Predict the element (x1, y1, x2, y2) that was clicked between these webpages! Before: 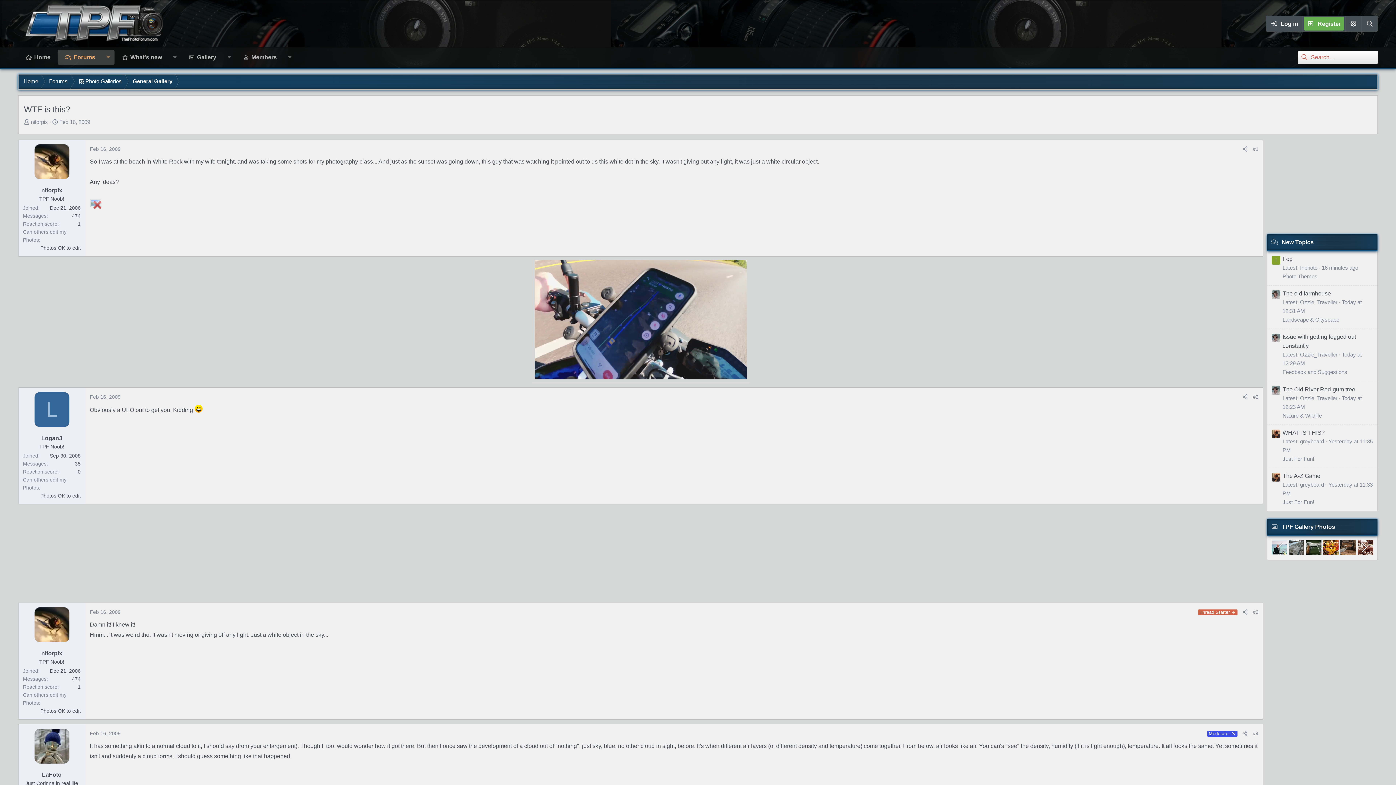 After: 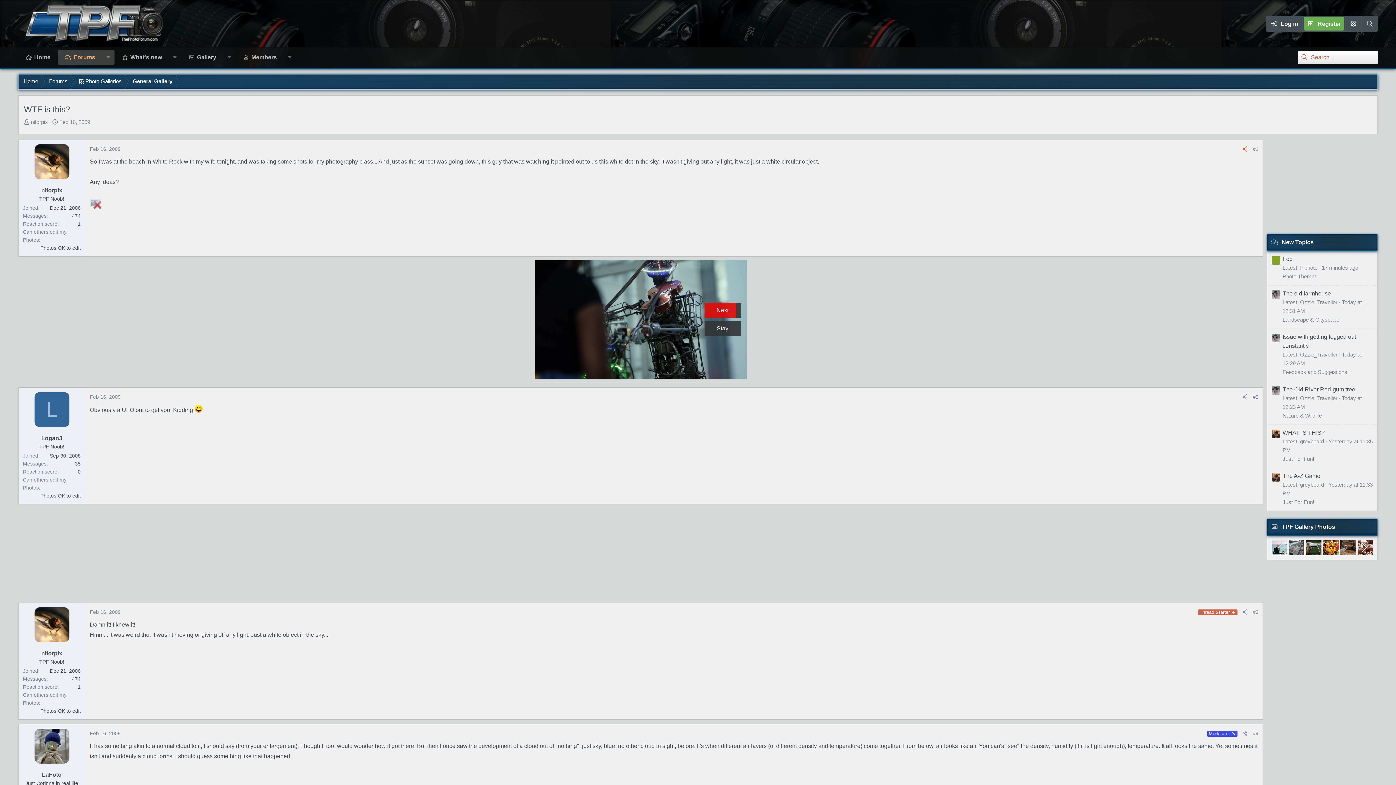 Action: label: Share bbox: (1240, 144, 1250, 154)